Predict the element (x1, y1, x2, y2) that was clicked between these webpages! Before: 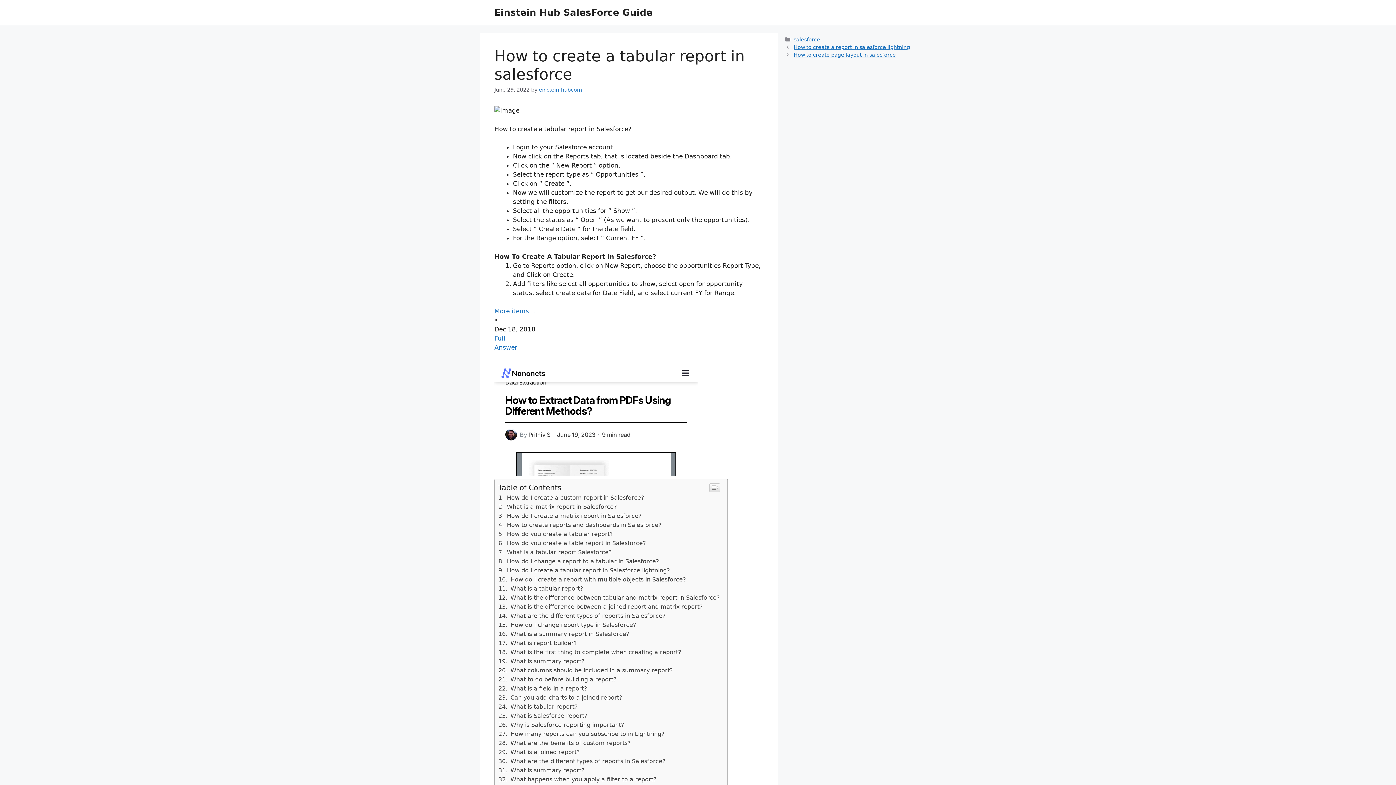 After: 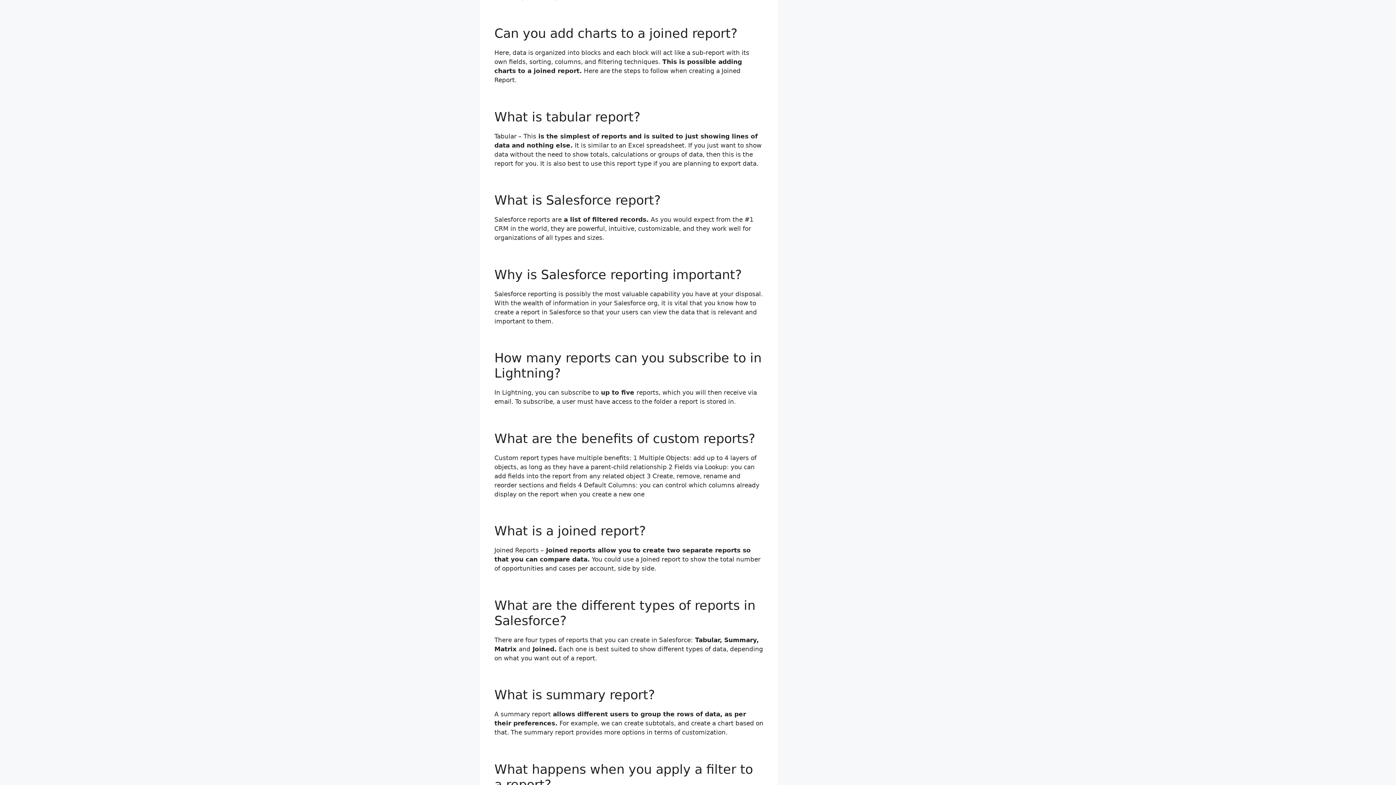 Action: bbox: (498, 694, 622, 701) label:  Can you add charts to a joined report?